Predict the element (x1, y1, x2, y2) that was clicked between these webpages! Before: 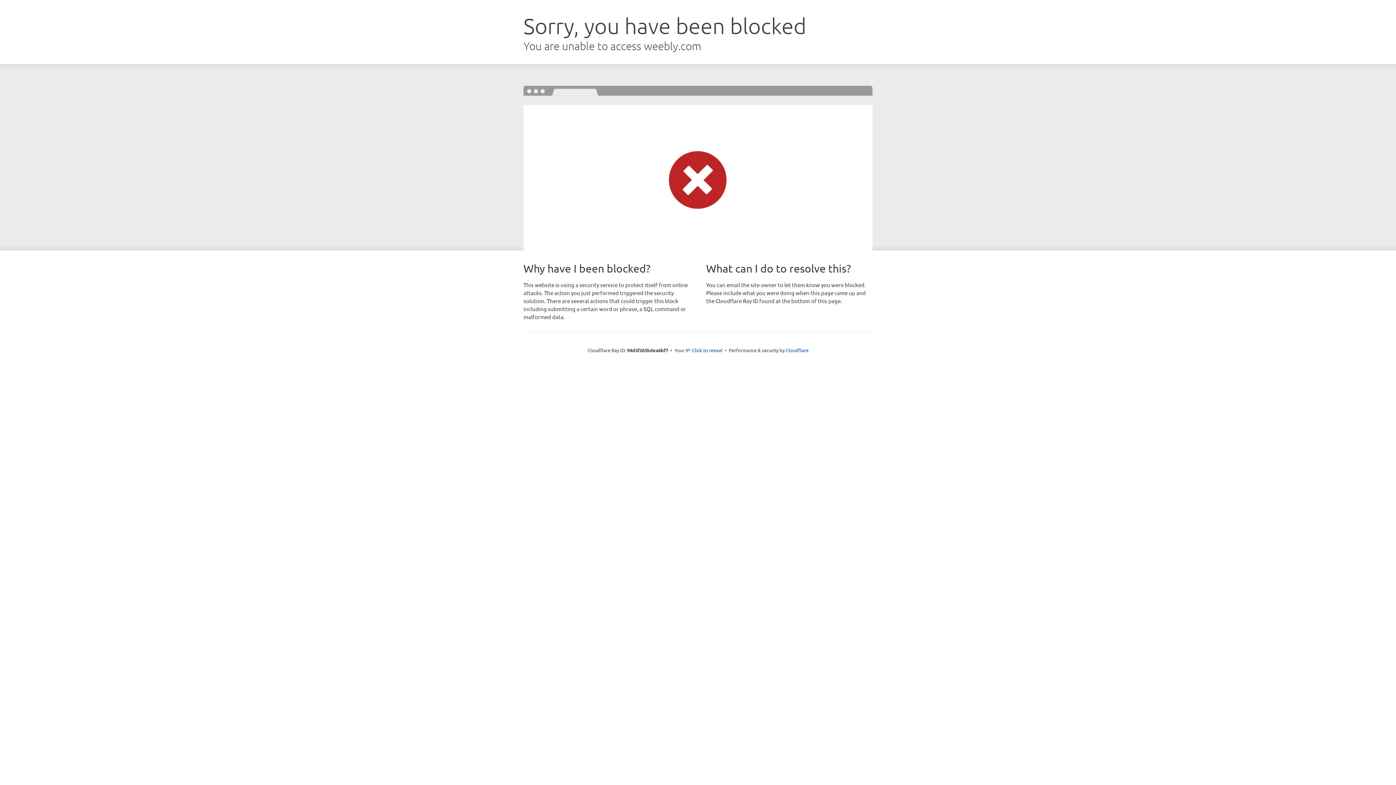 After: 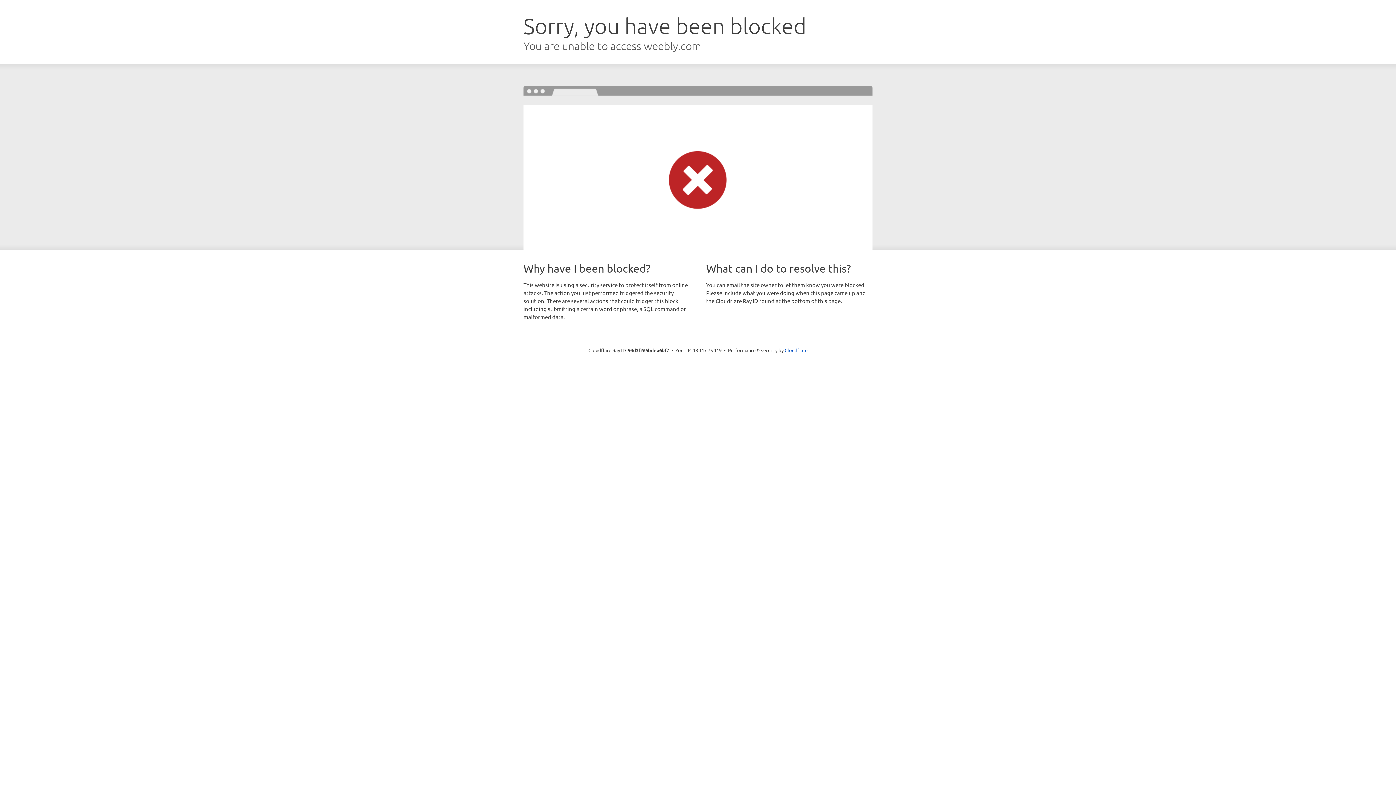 Action: bbox: (692, 346, 722, 353) label: Click to reveal